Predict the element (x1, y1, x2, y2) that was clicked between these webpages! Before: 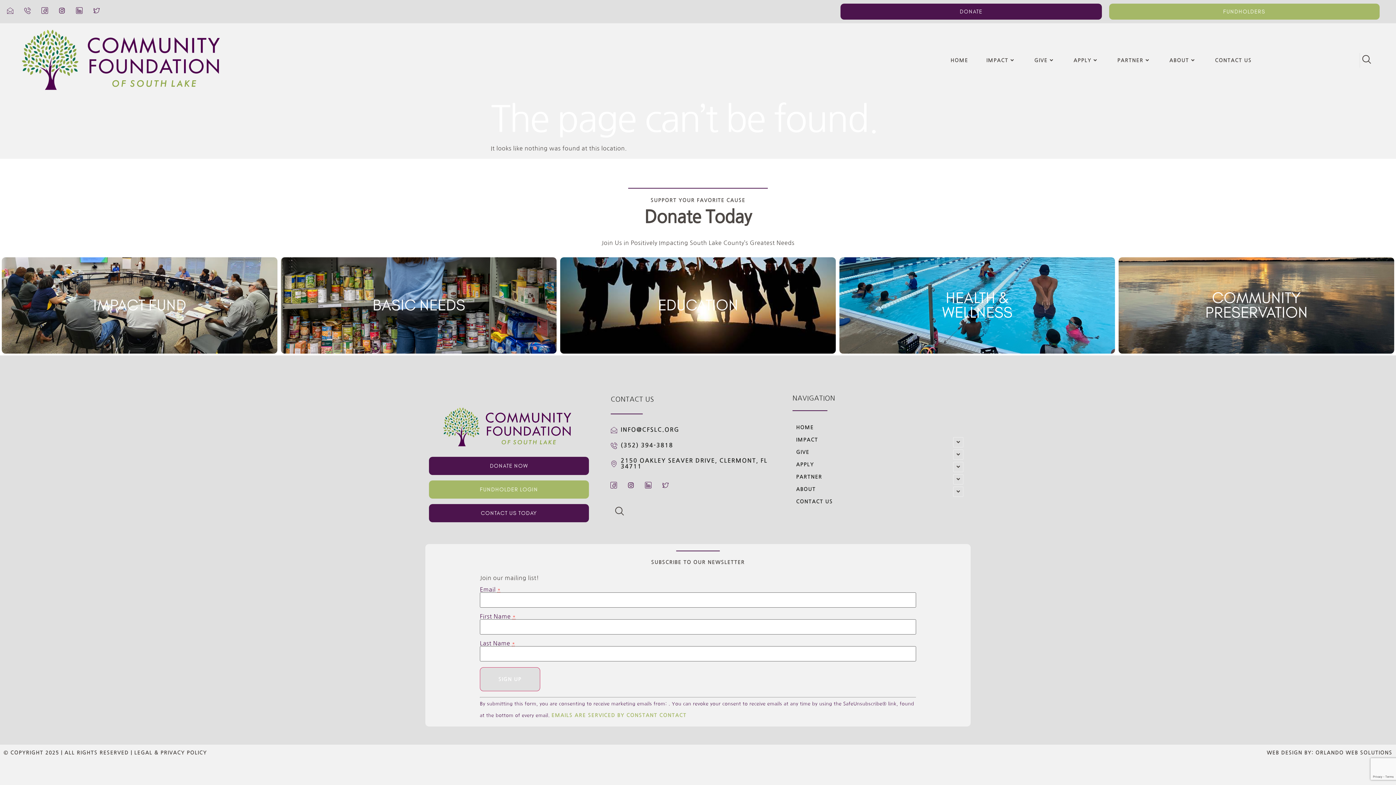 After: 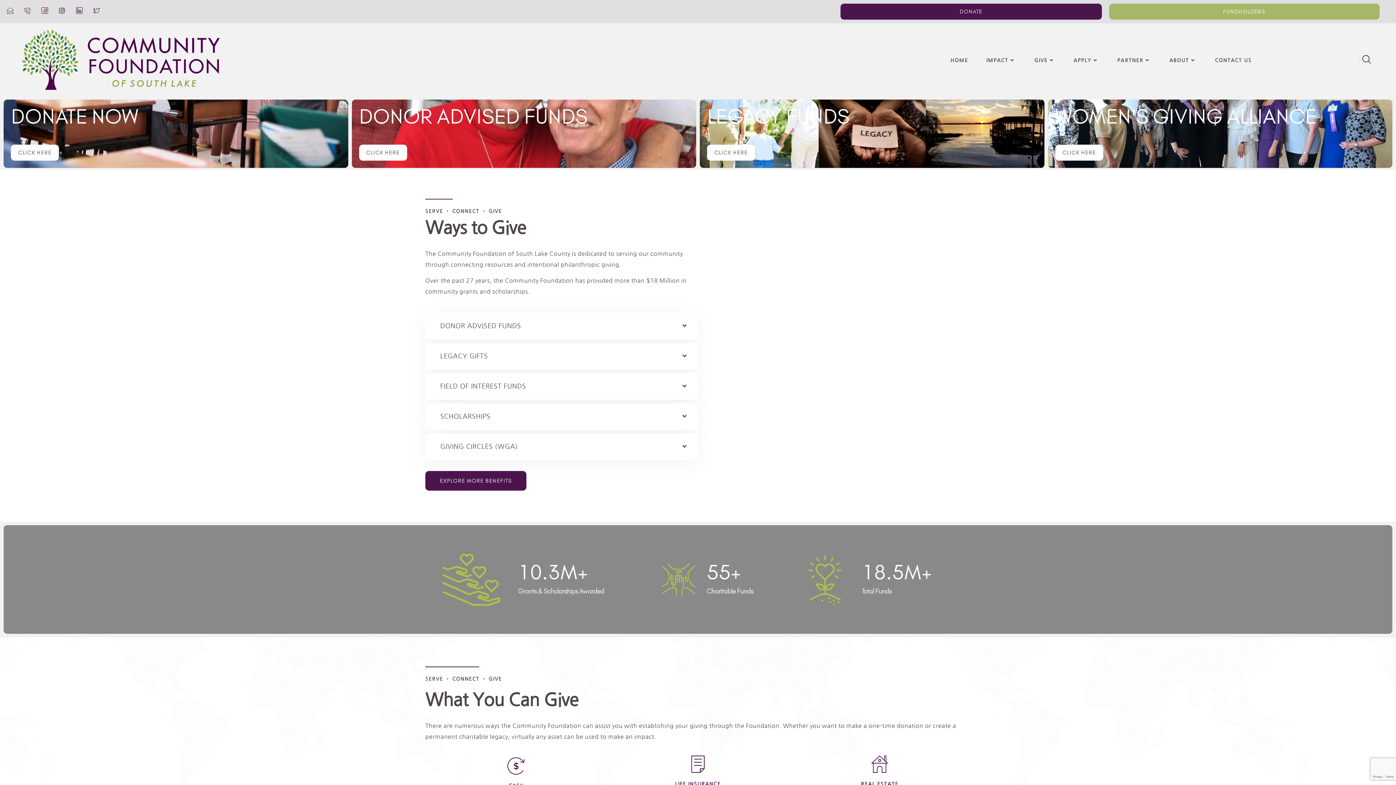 Action: label: GIVE bbox: (1025, 50, 1064, 70)